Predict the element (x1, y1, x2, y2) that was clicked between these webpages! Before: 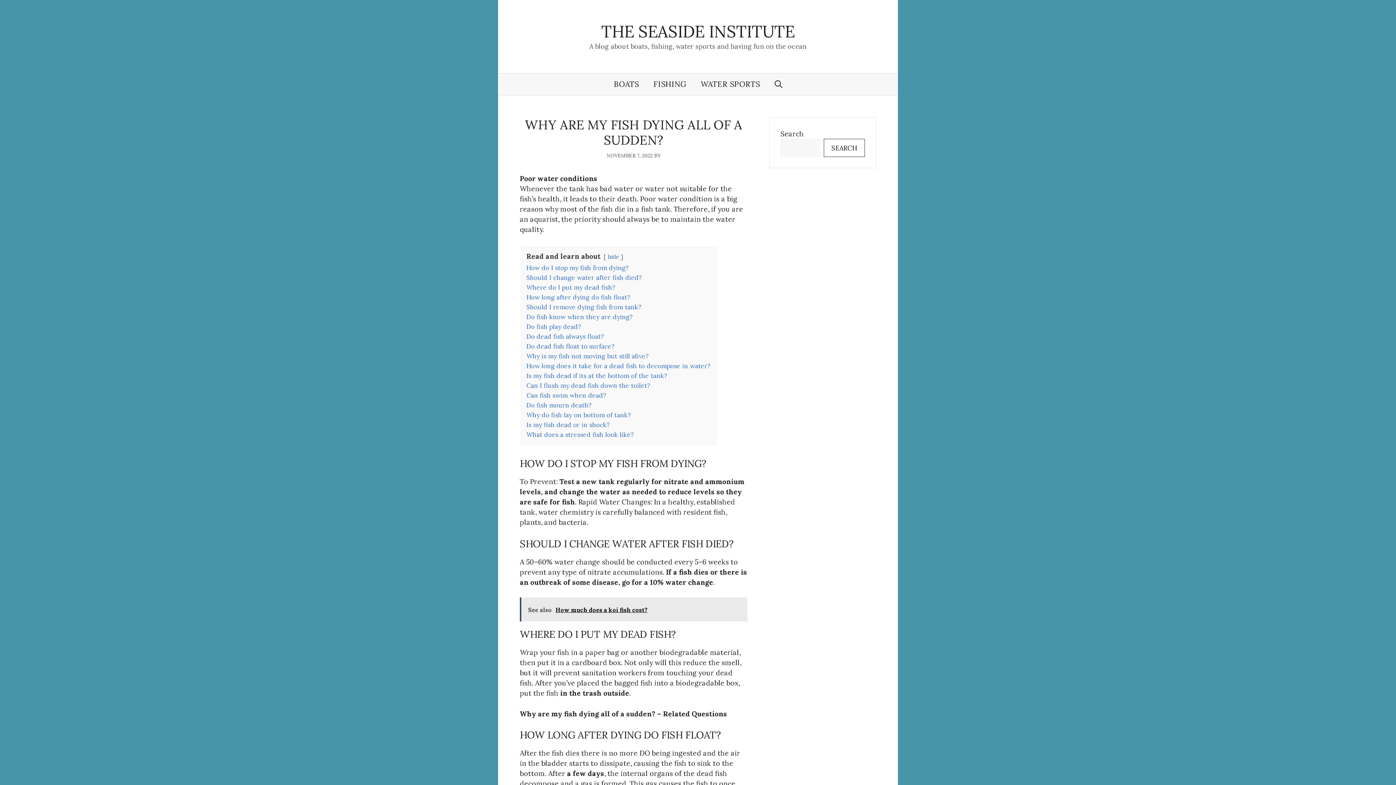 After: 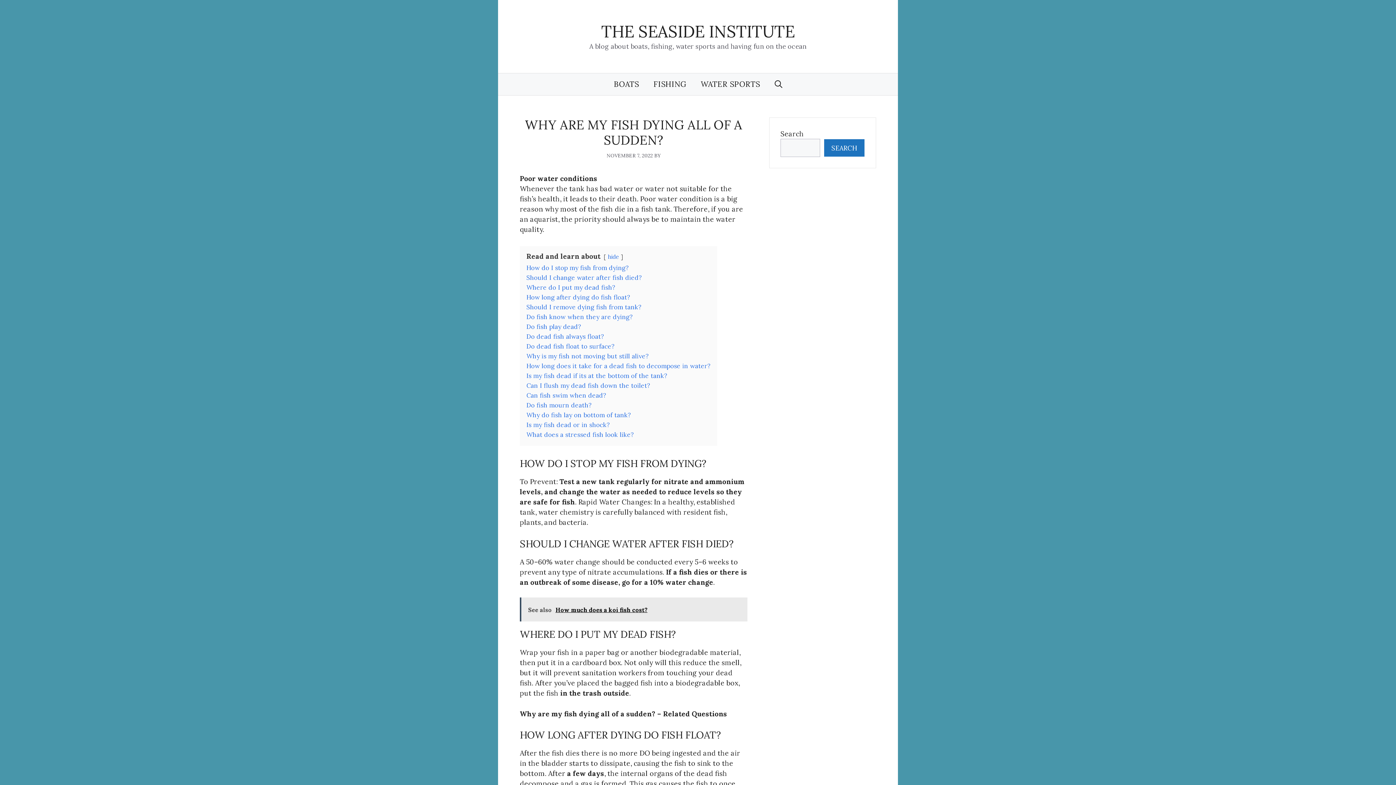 Action: bbox: (824, 138, 865, 157) label: Search